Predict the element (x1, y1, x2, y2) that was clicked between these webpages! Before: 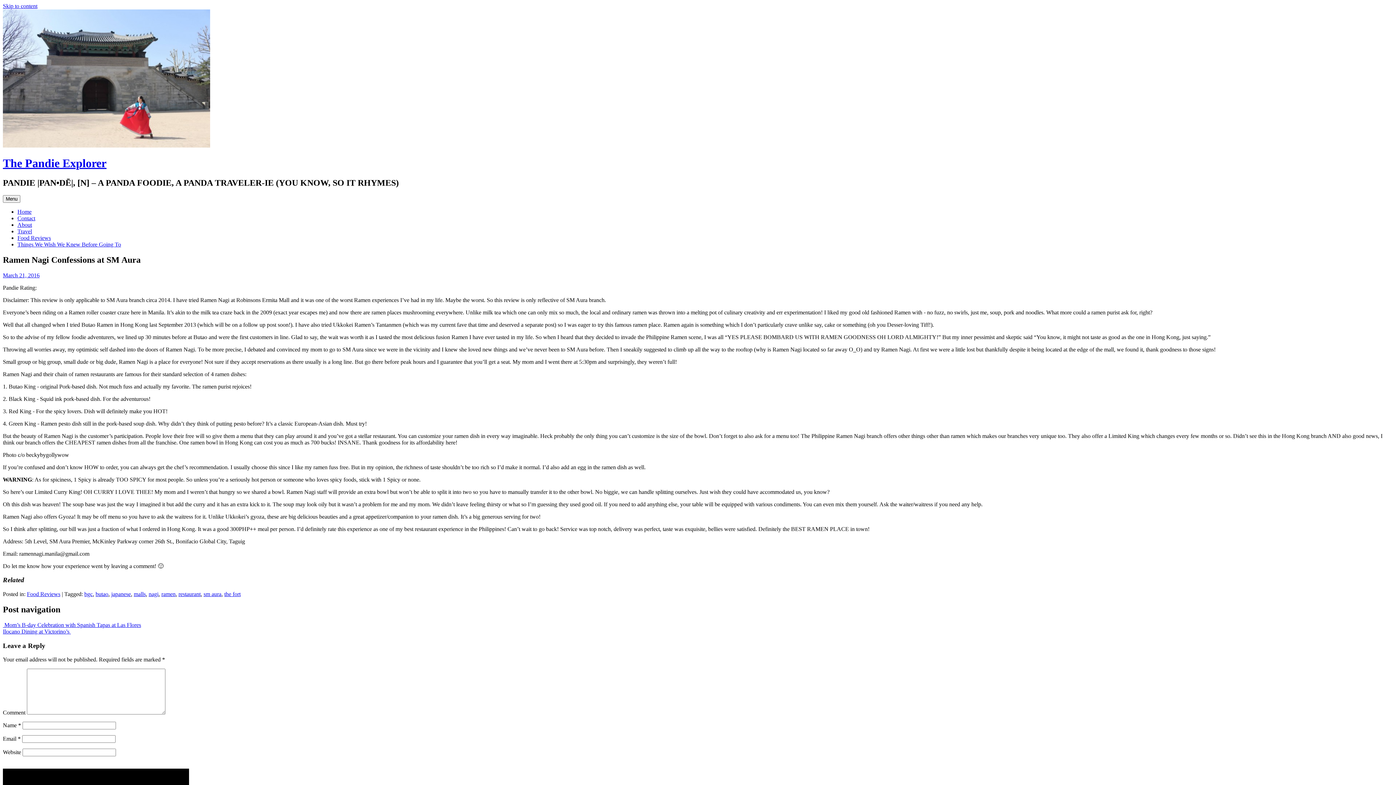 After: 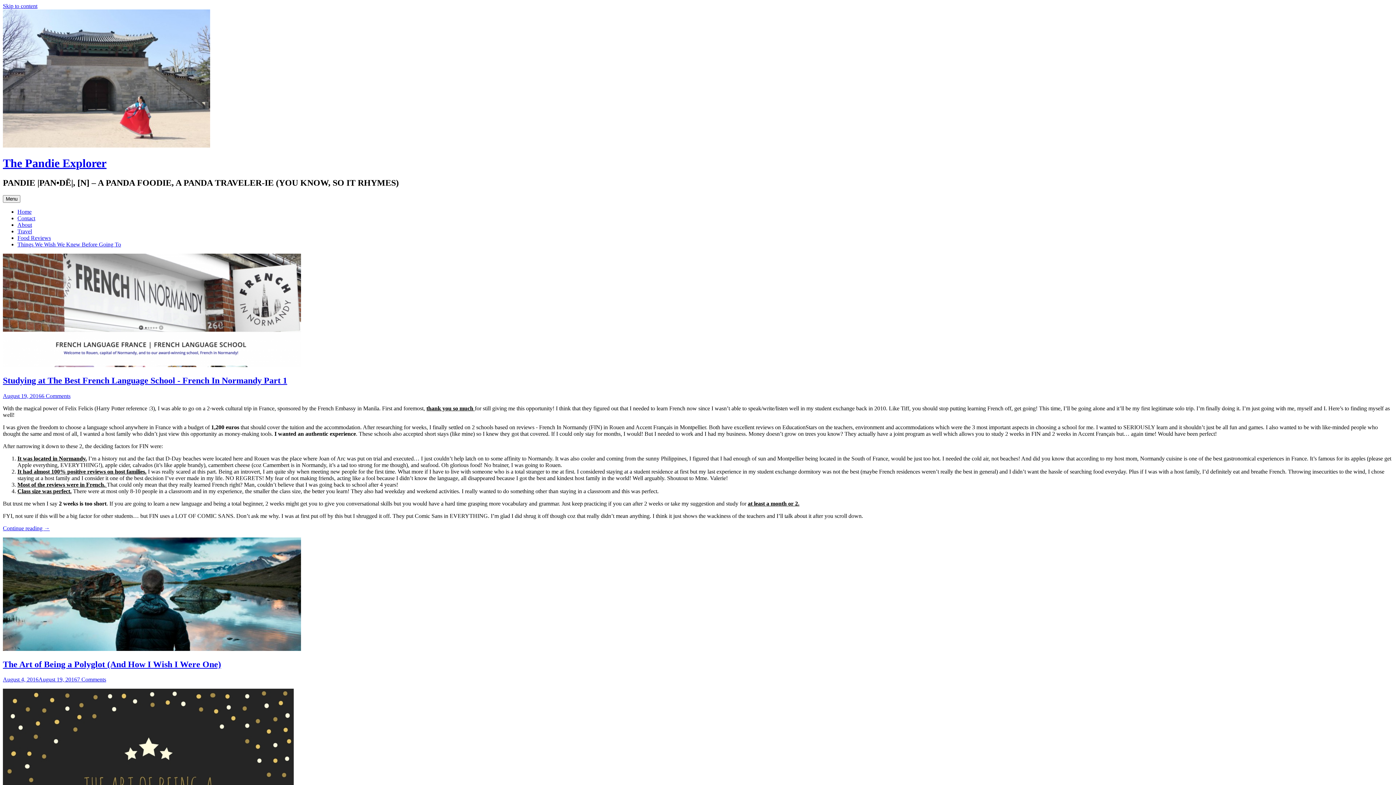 Action: label: Home bbox: (17, 208, 31, 214)